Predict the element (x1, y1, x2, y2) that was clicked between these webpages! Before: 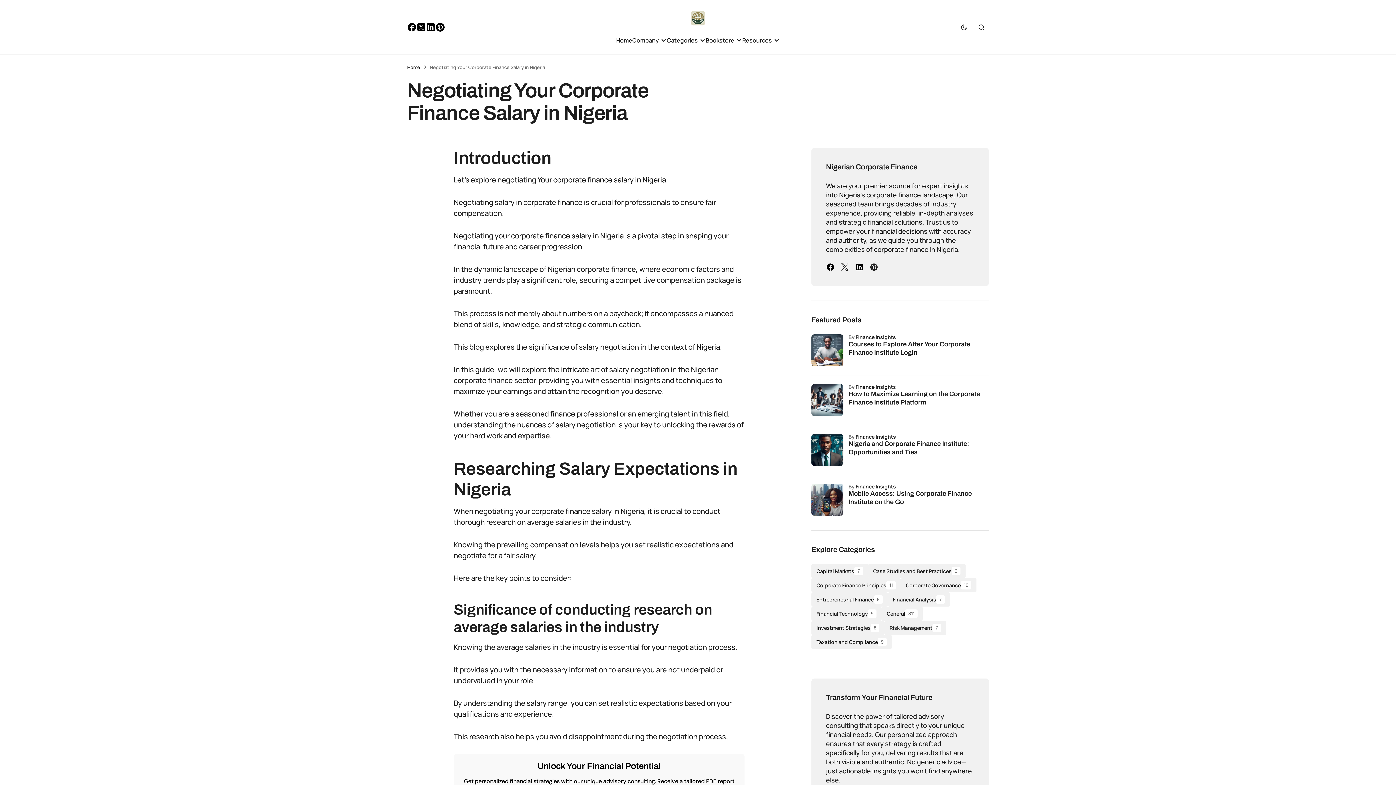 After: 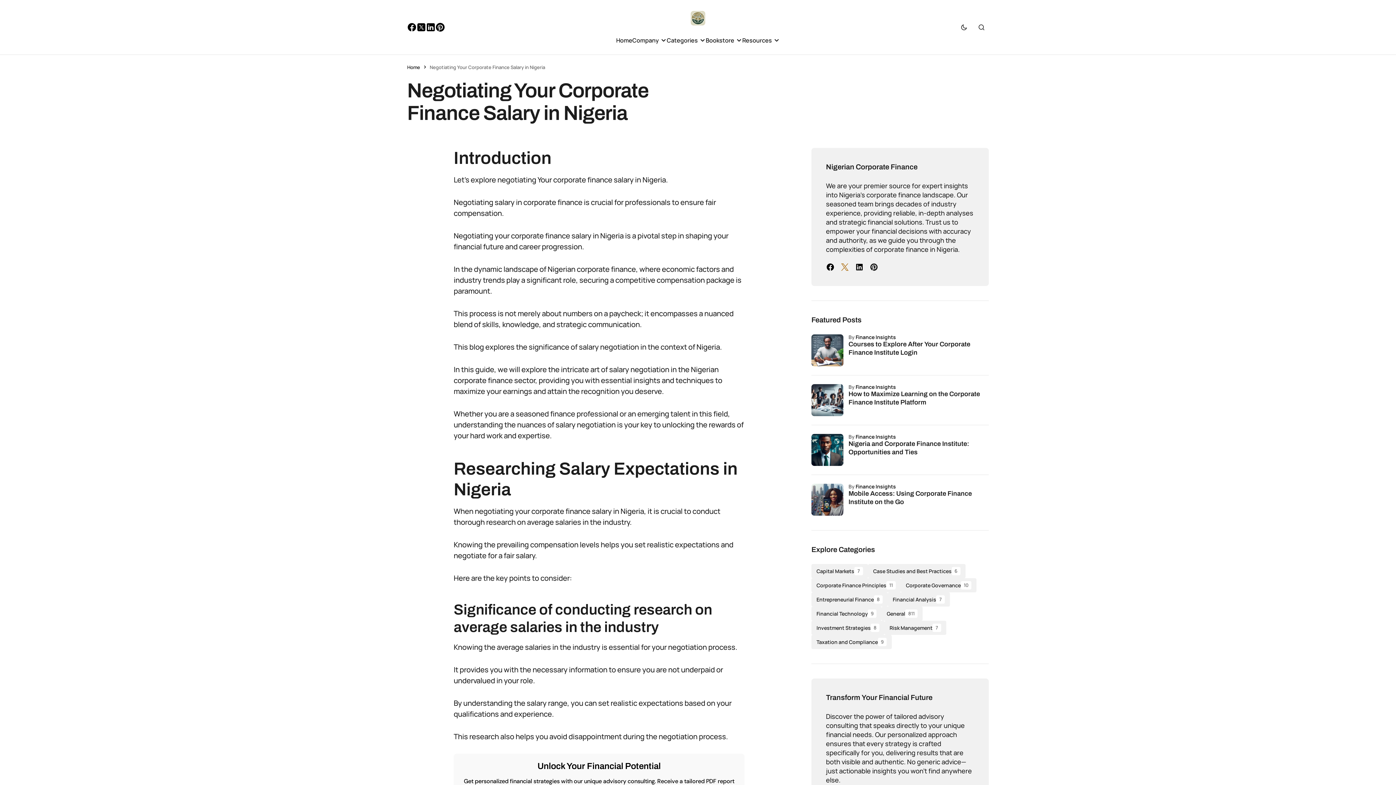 Action: bbox: (837, 260, 852, 274)